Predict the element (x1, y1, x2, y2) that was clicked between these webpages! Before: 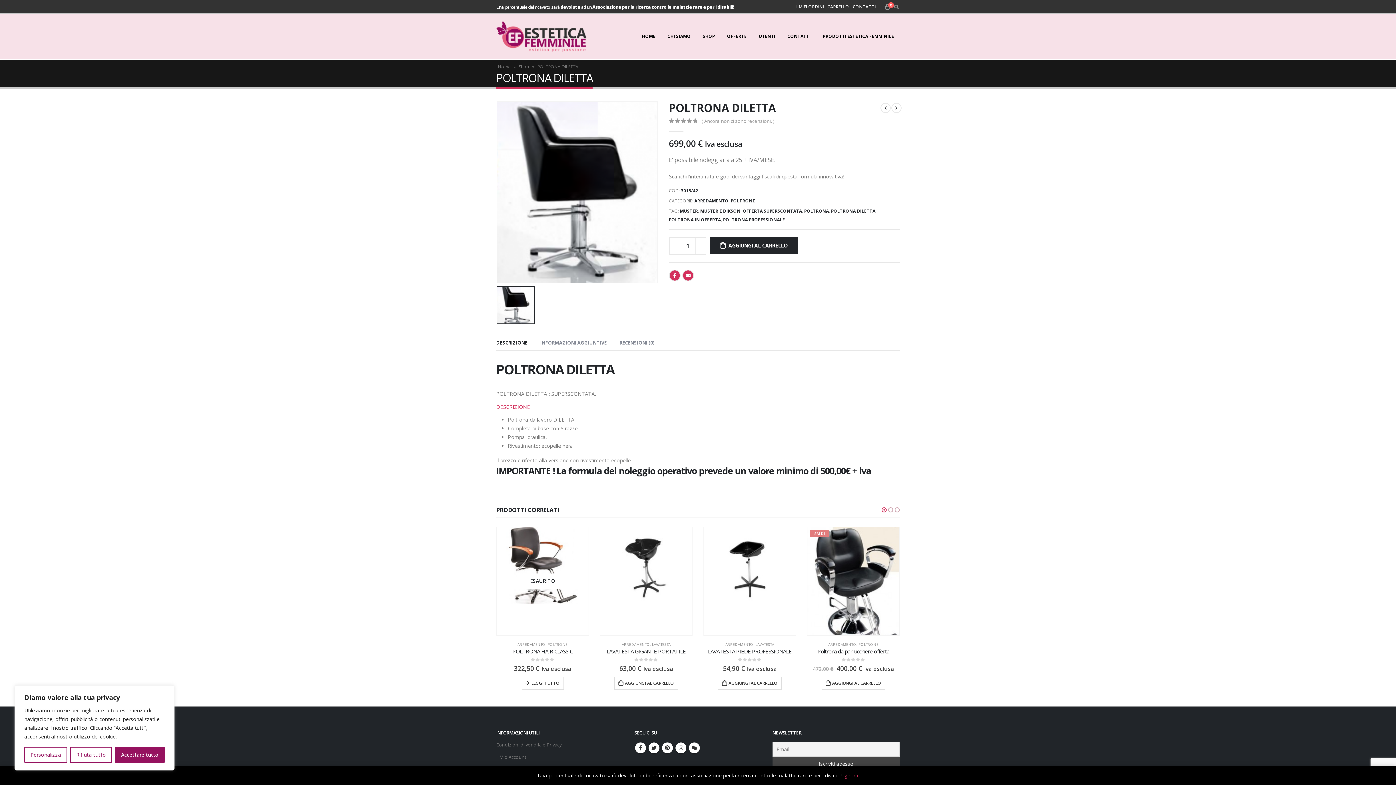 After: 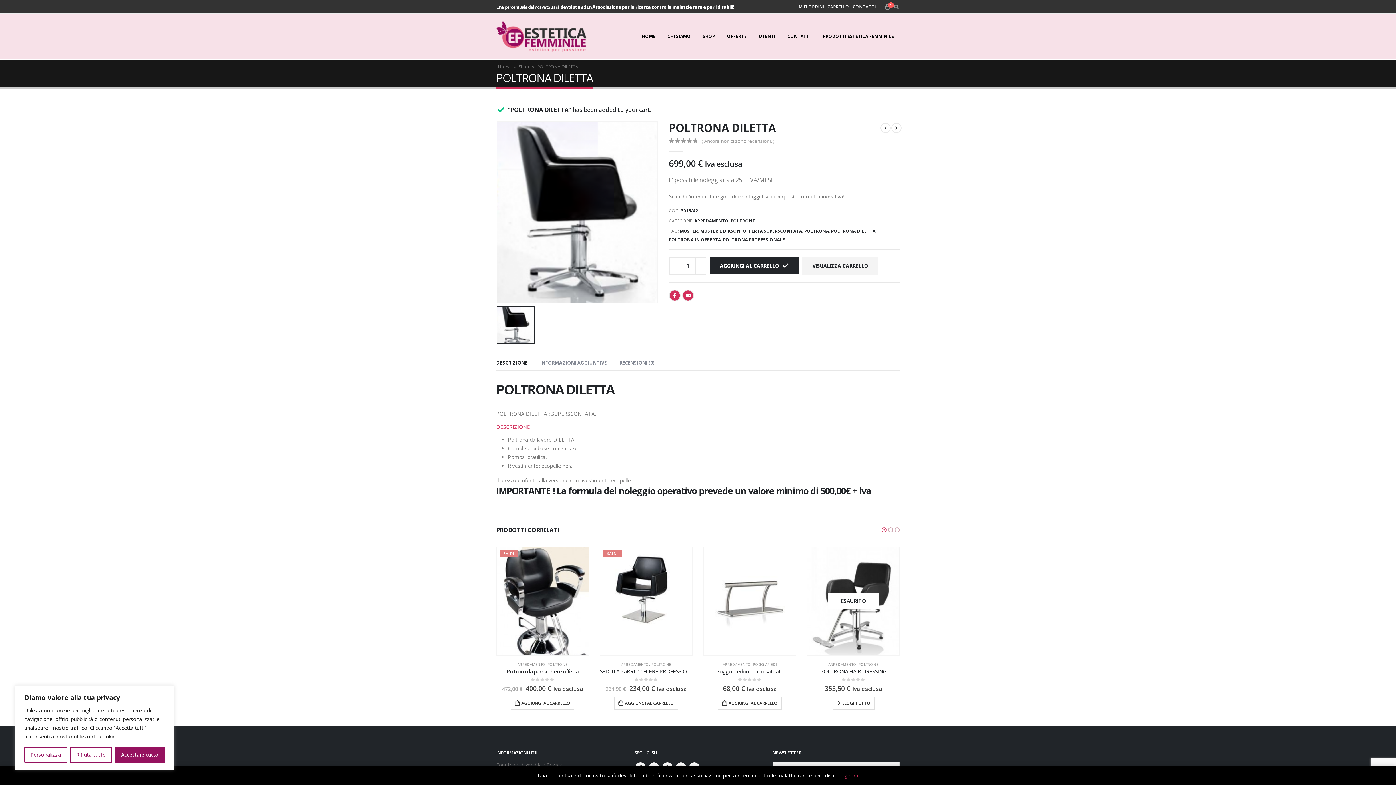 Action: label: AGGIUNGI AL CARRELLO bbox: (709, 237, 798, 254)